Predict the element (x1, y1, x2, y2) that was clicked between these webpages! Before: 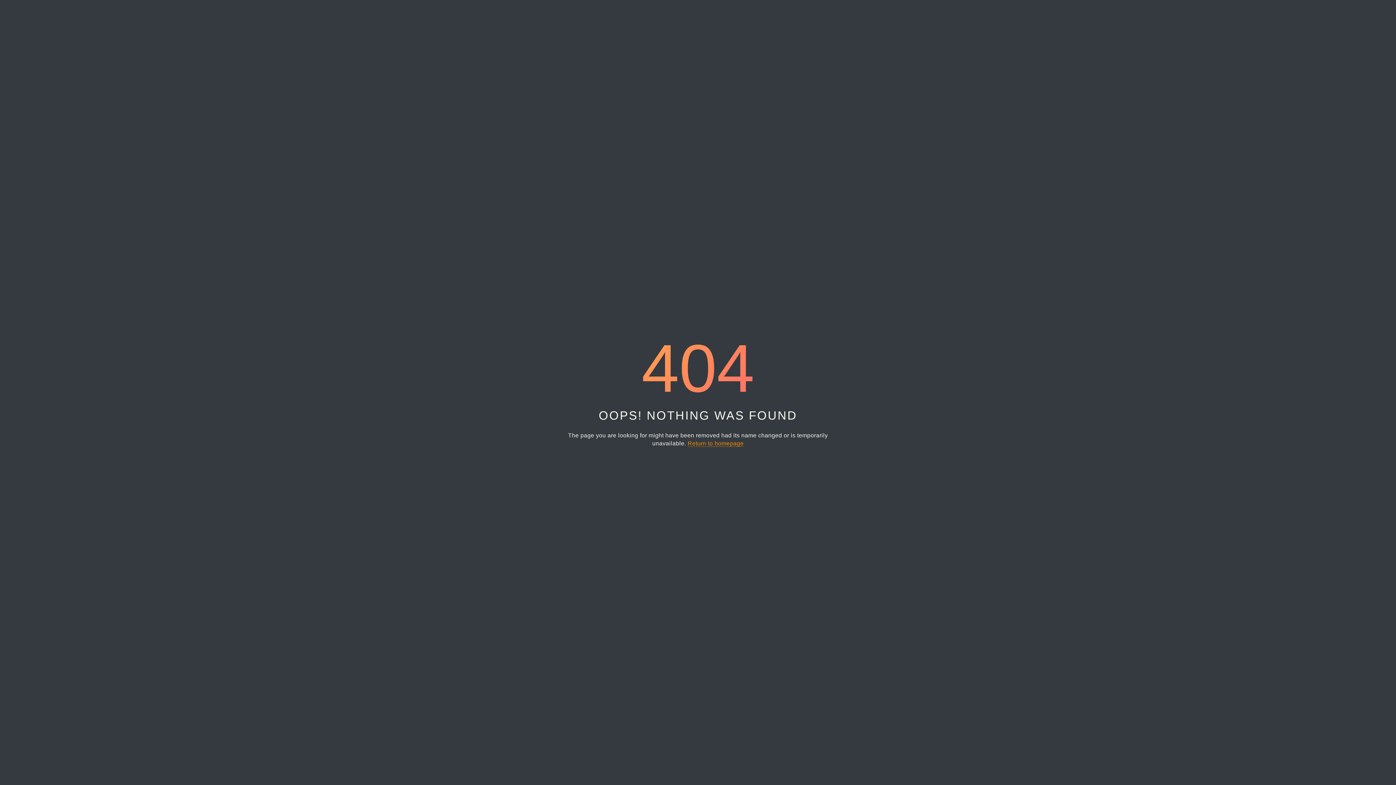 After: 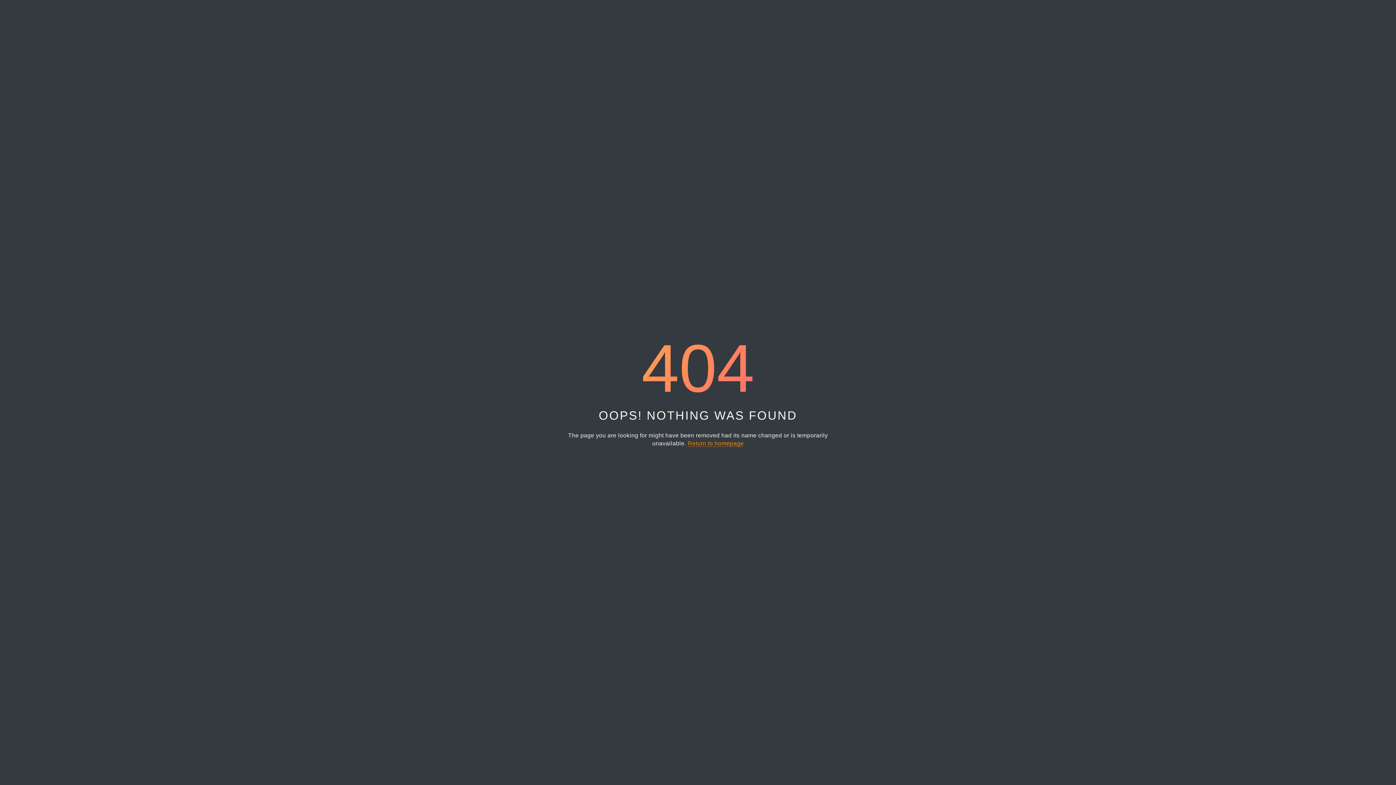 Action: label: Return to homepage bbox: (687, 440, 743, 447)